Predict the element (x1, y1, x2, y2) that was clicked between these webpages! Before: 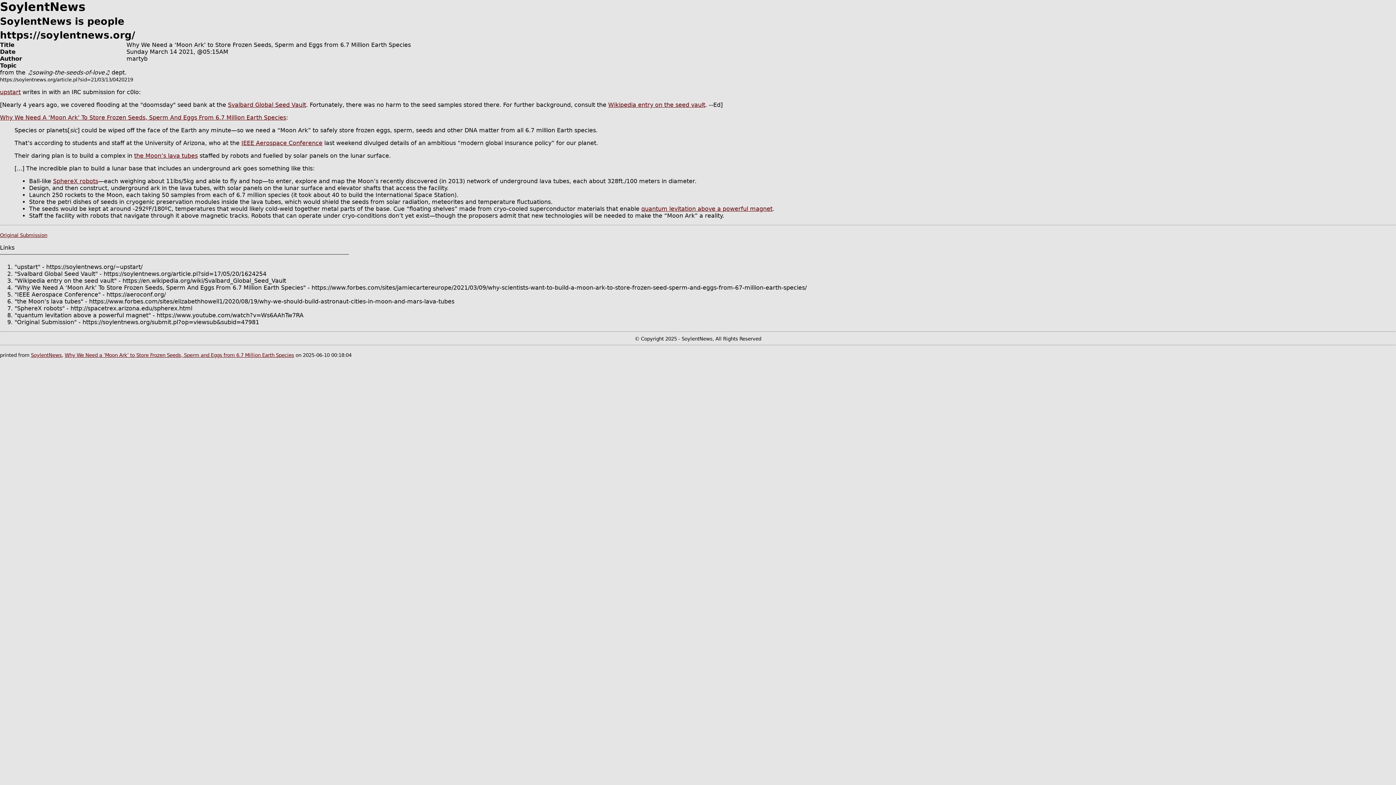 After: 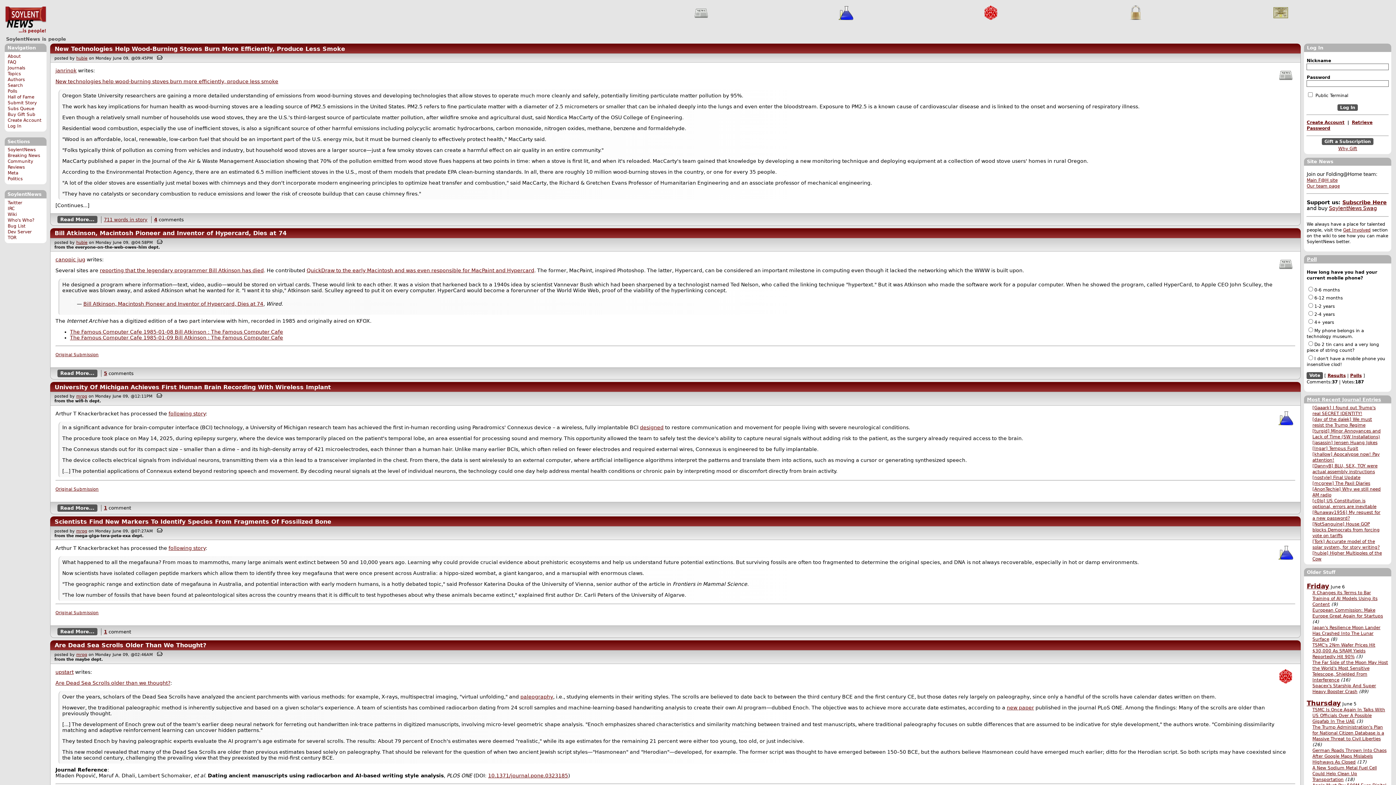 Action: label: SoylentNews bbox: (30, 352, 61, 358)